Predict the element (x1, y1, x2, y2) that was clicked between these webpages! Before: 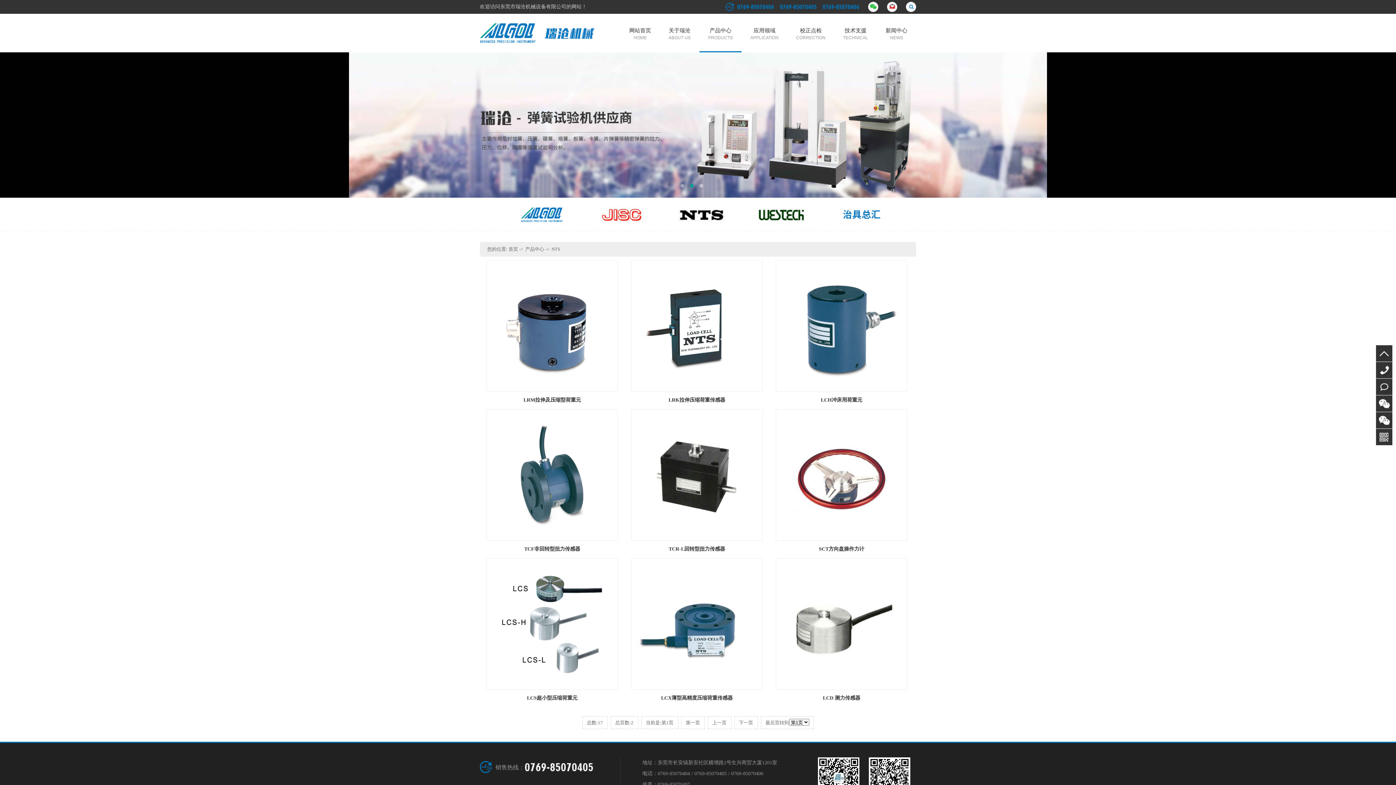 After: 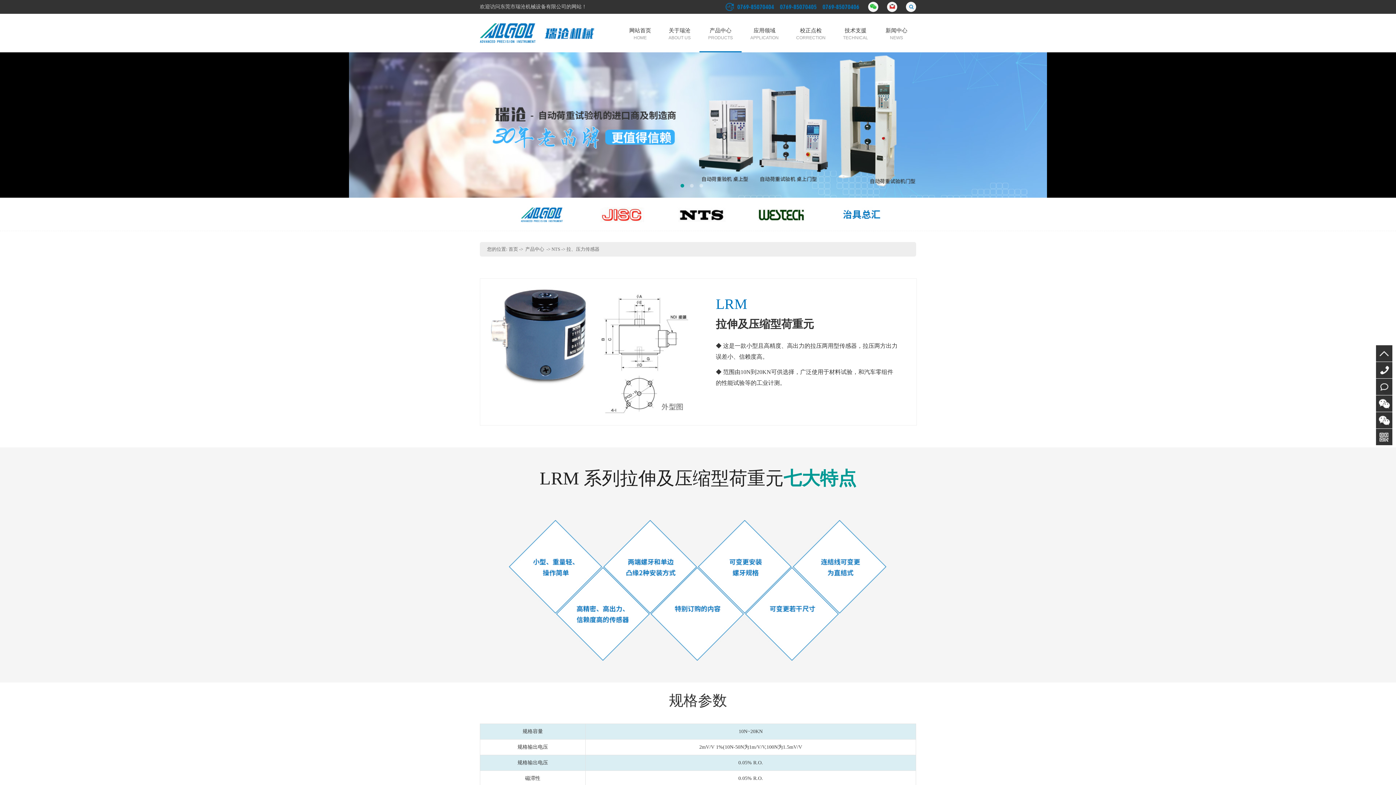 Action: bbox: (486, 387, 618, 393)